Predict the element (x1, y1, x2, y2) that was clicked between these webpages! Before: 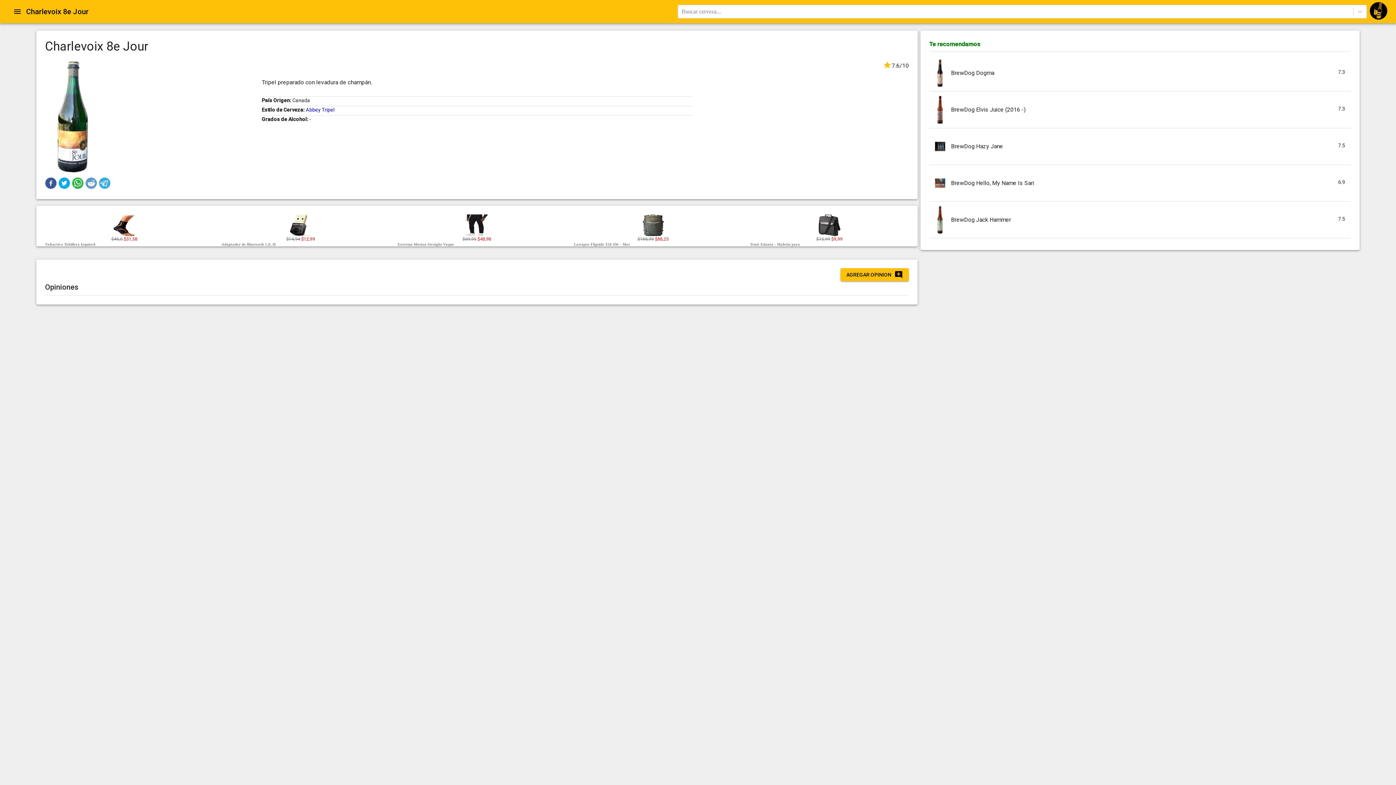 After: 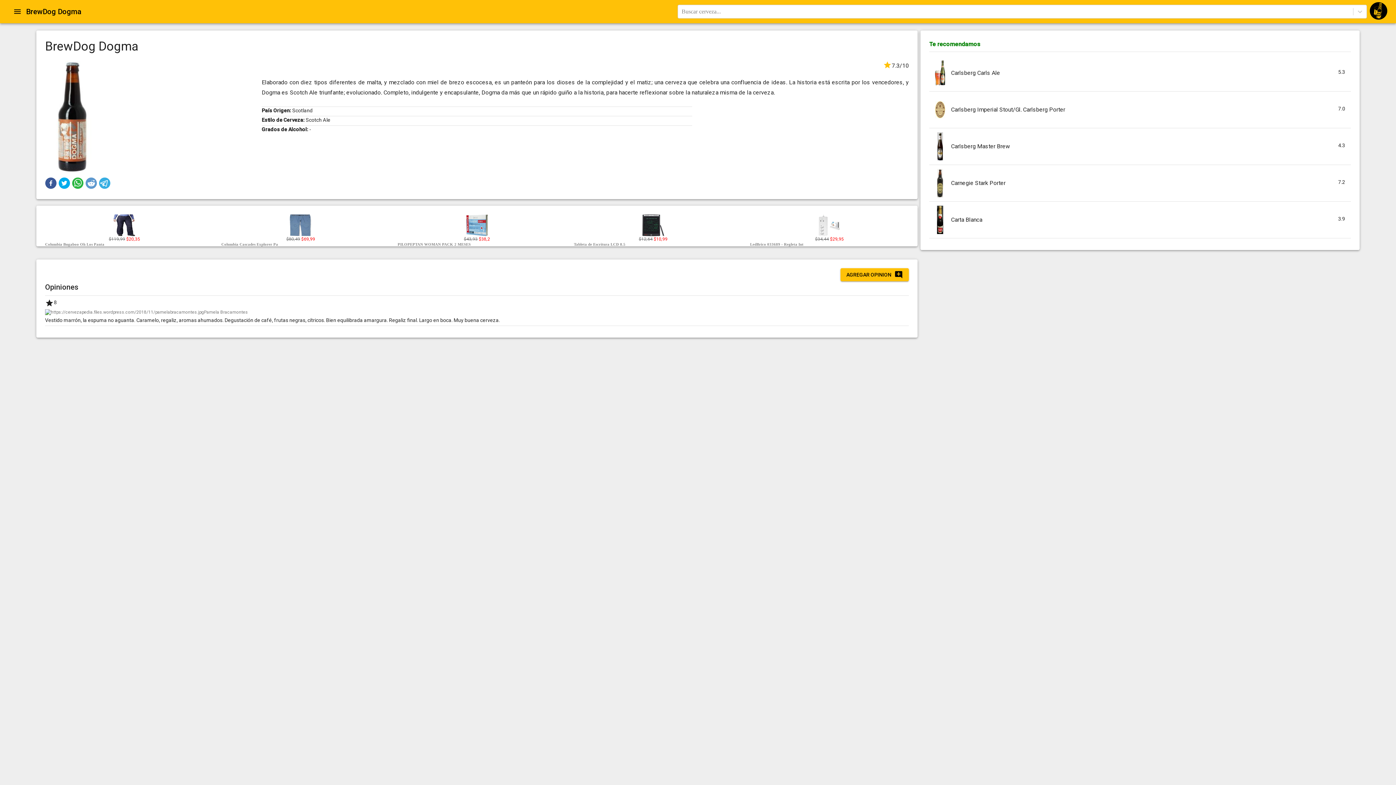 Action: label: BrewDog Dogma

7.3 bbox: (929, 54, 1351, 91)